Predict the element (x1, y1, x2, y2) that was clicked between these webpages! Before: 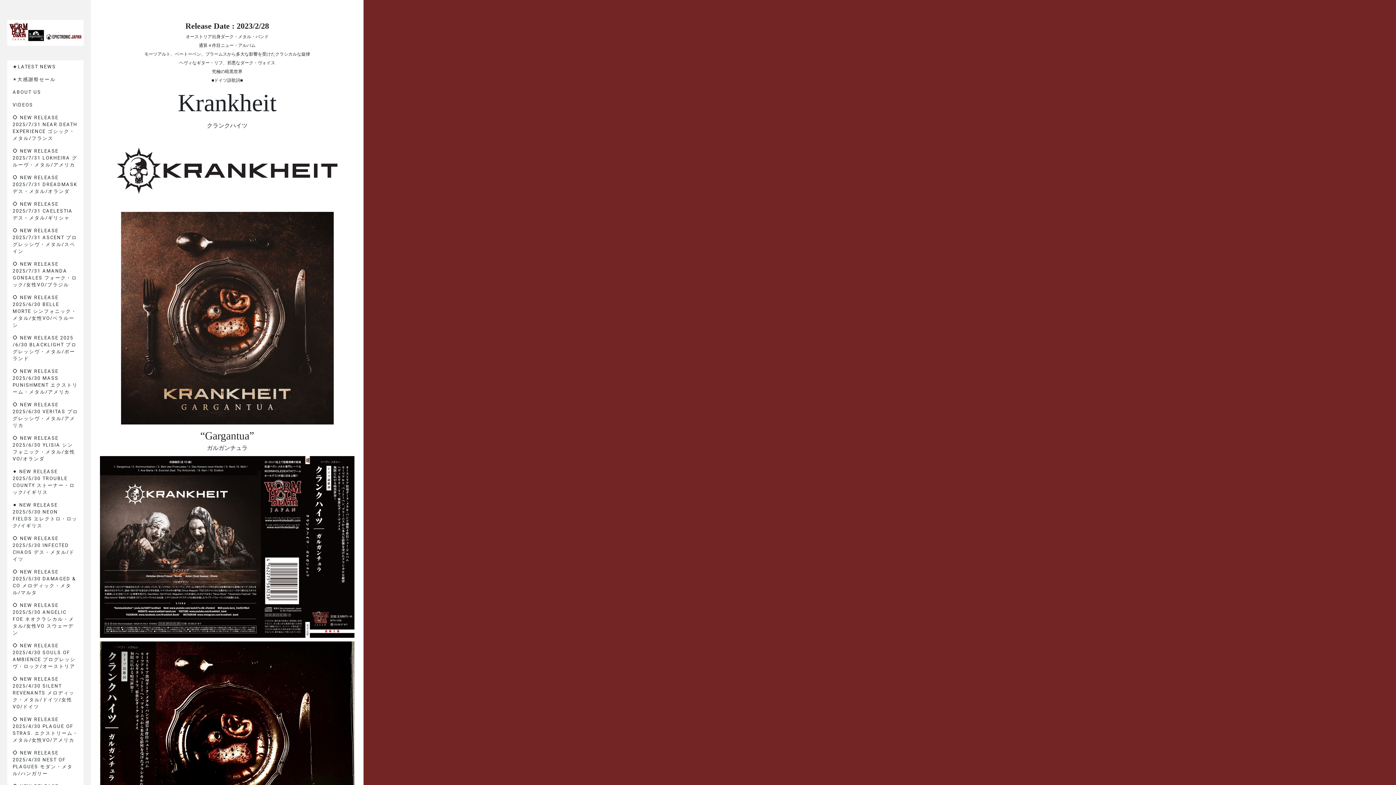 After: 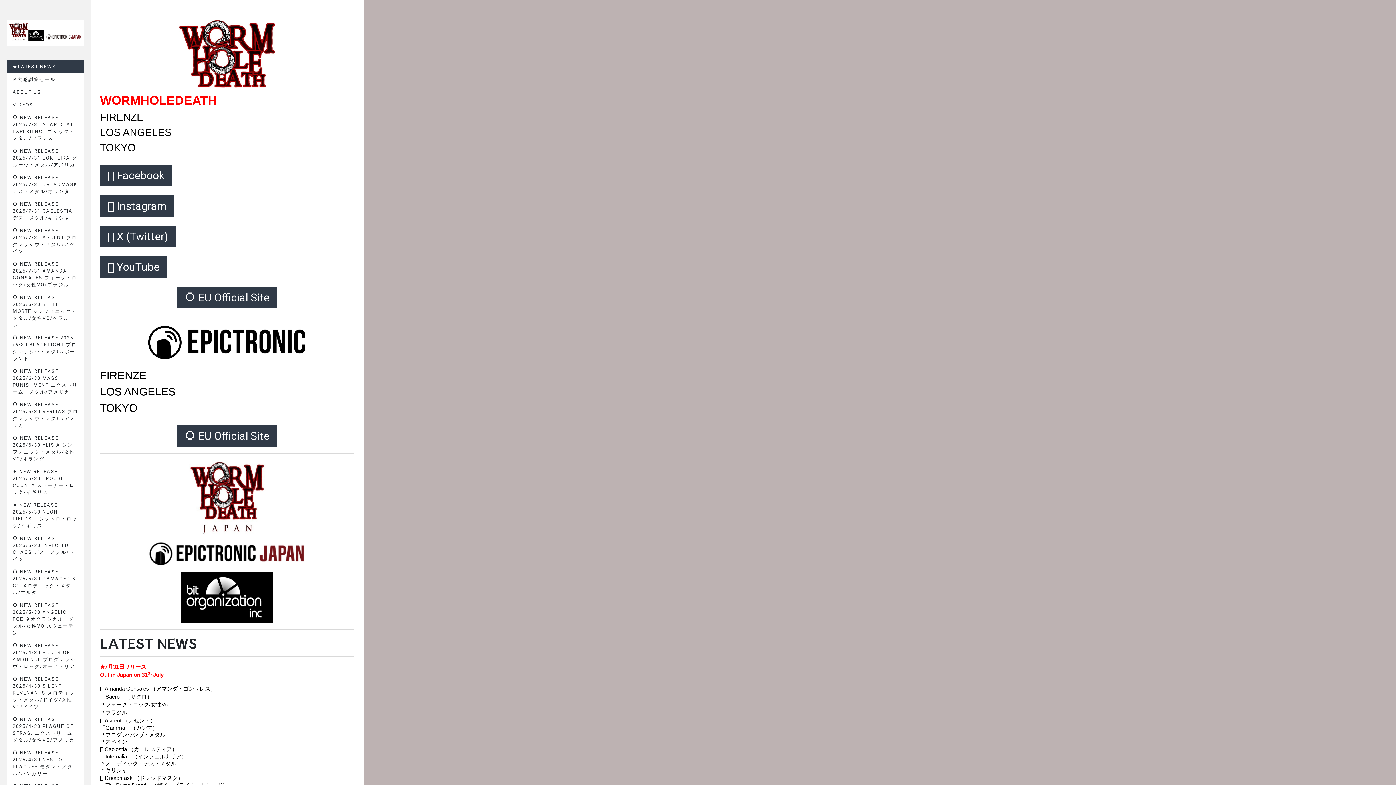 Action: bbox: (7, 21, 83, 27)